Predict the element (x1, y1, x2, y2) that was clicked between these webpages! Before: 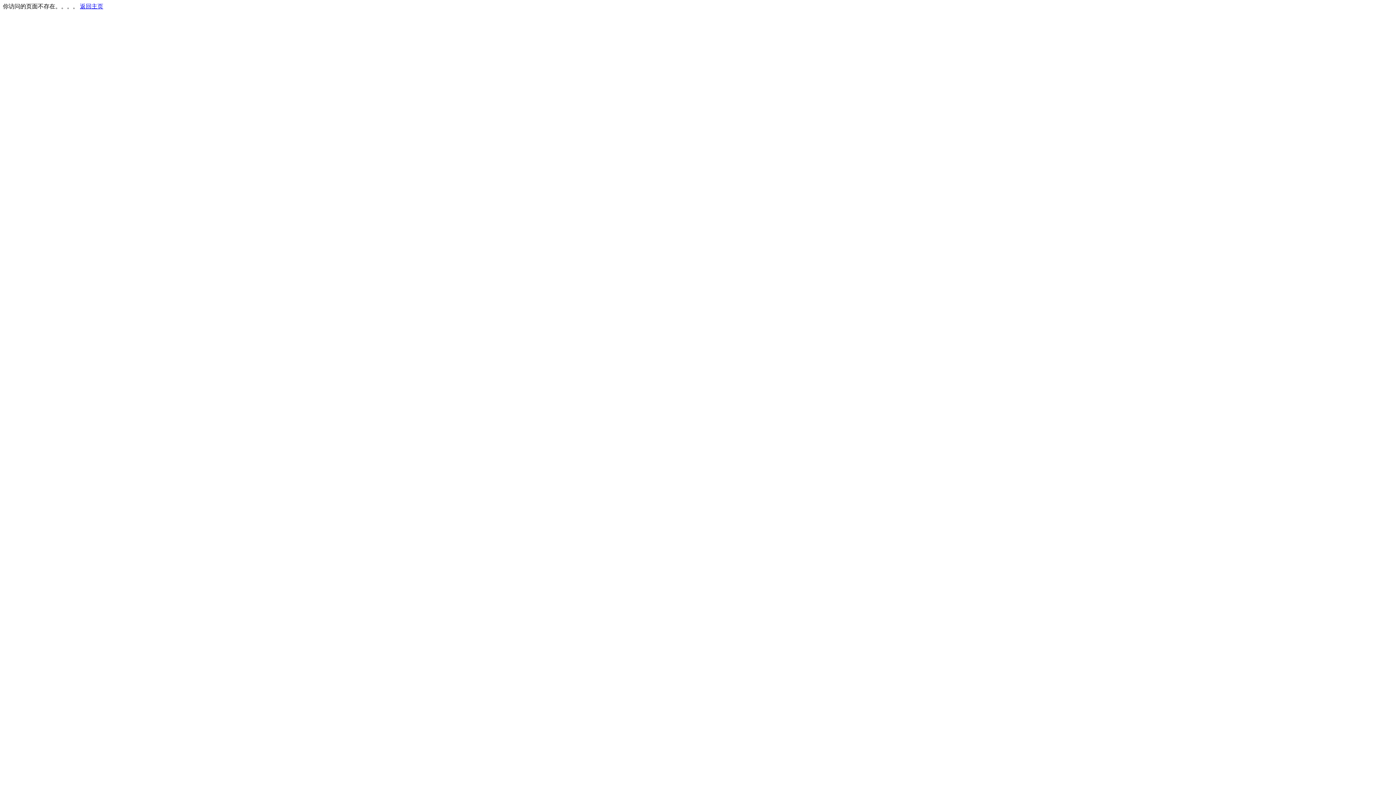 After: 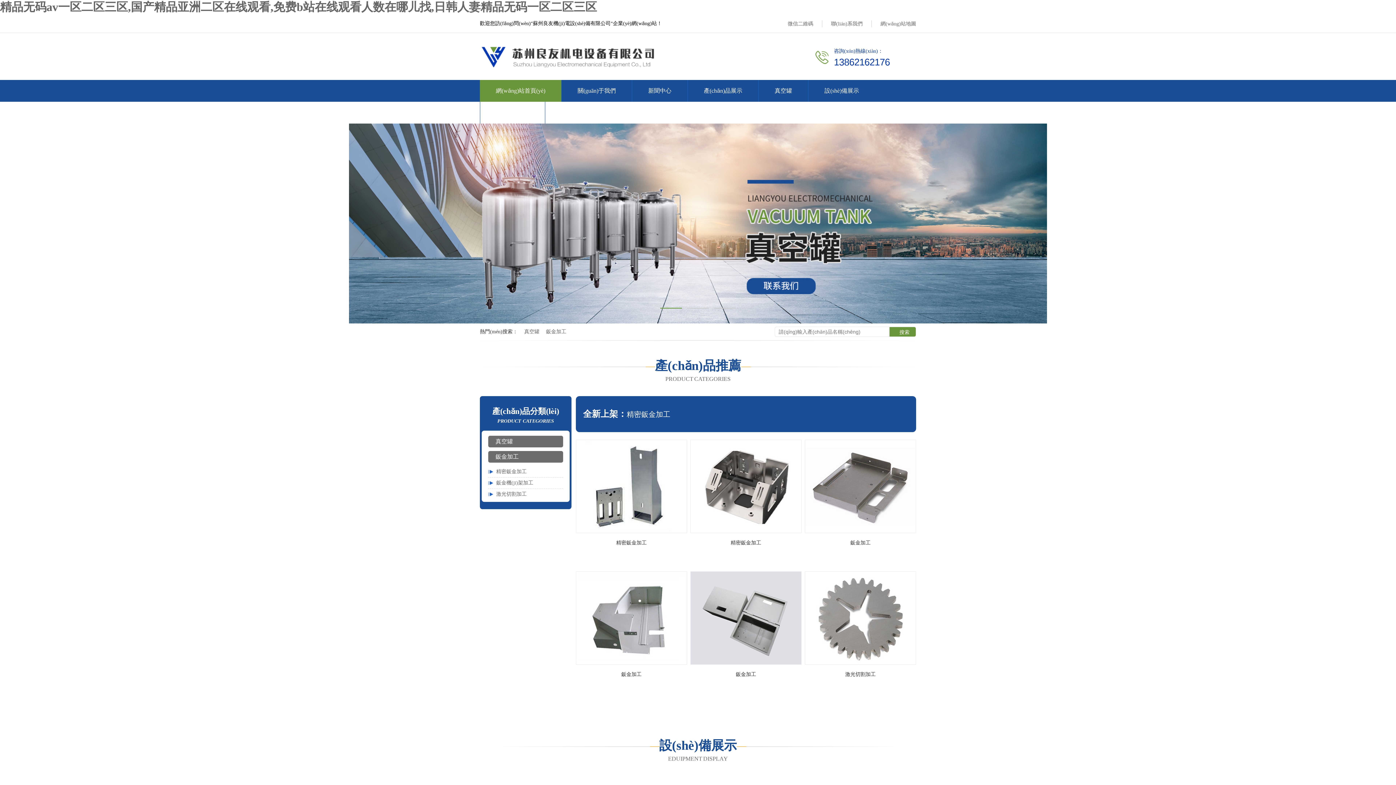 Action: label: 返回主页 bbox: (80, 3, 103, 9)